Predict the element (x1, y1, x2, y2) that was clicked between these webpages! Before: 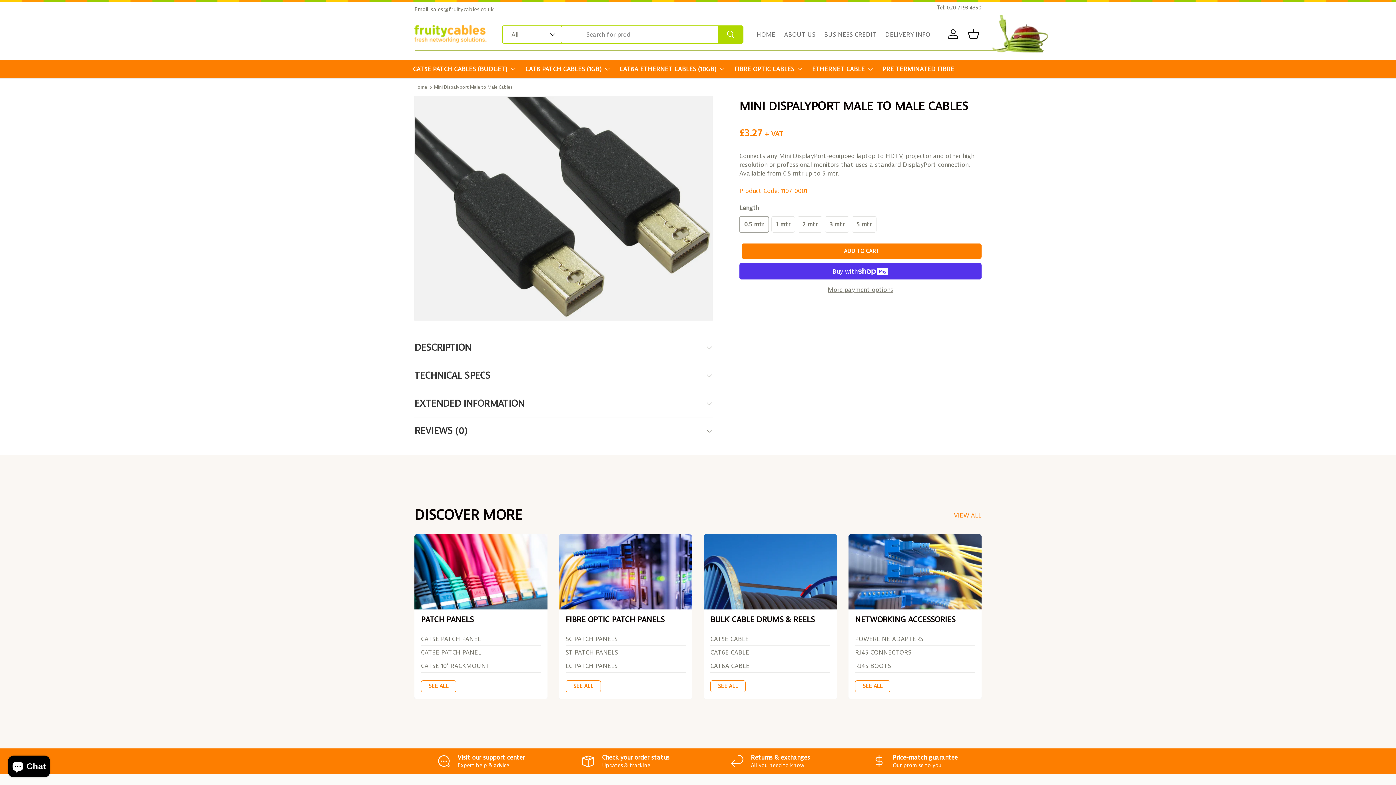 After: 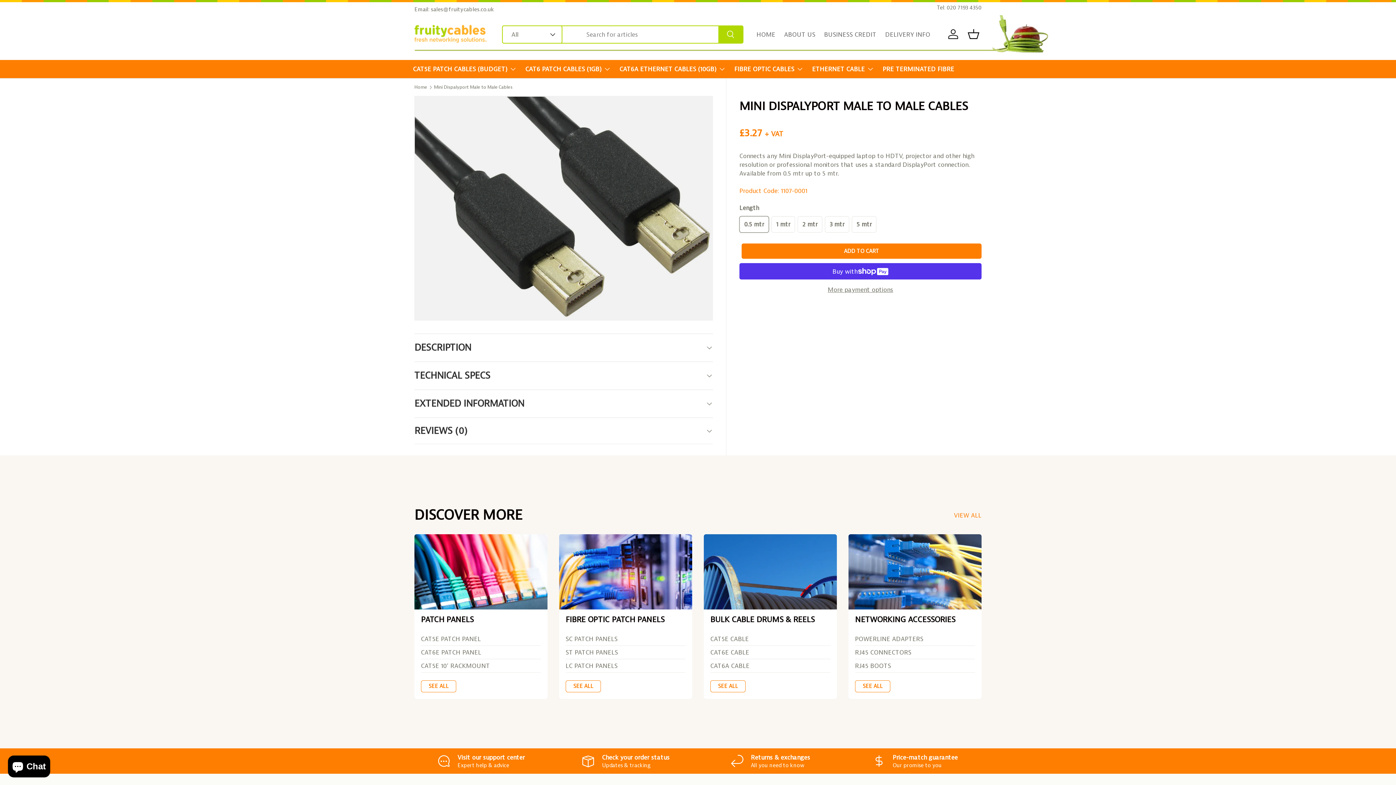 Action: bbox: (434, 85, 512, 89) label: Mini Dispalyport Male to Male Cables